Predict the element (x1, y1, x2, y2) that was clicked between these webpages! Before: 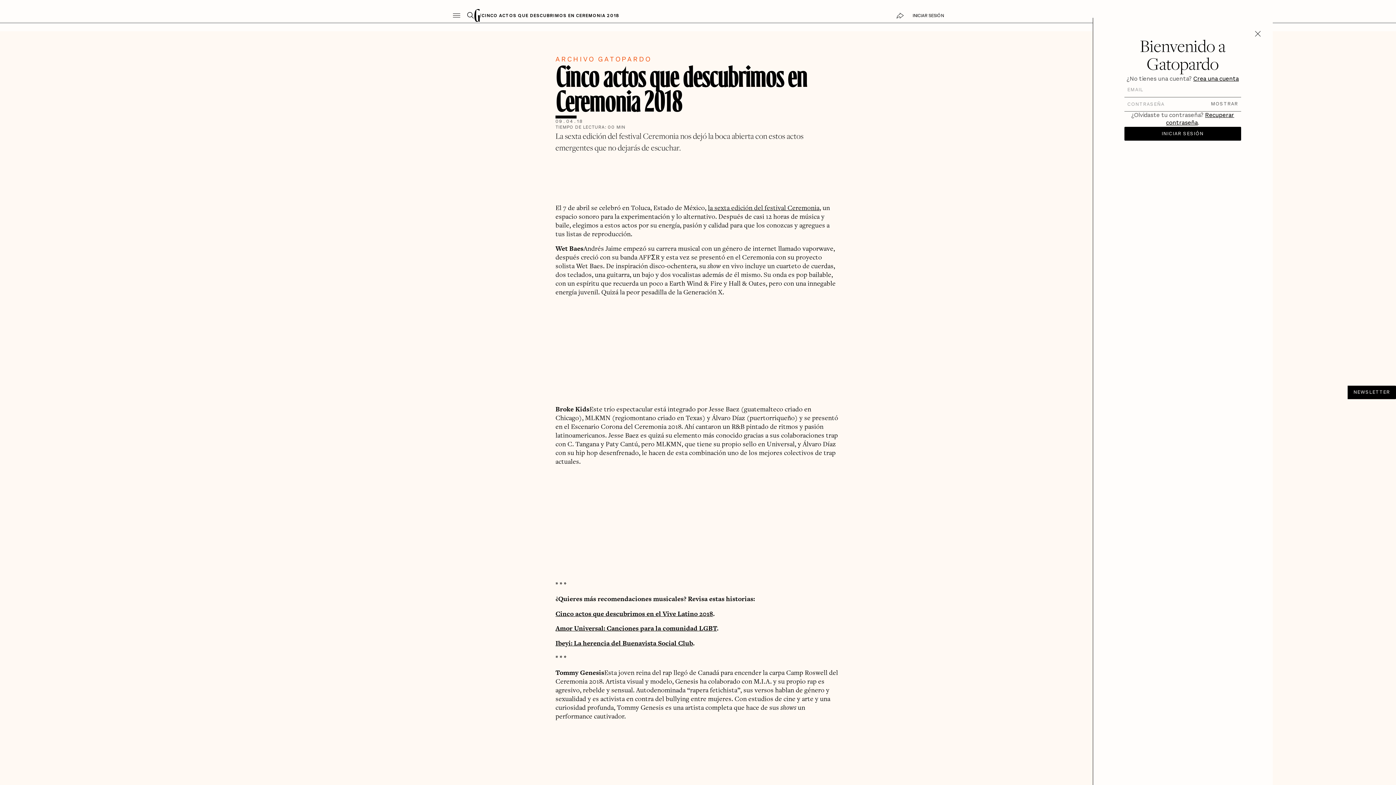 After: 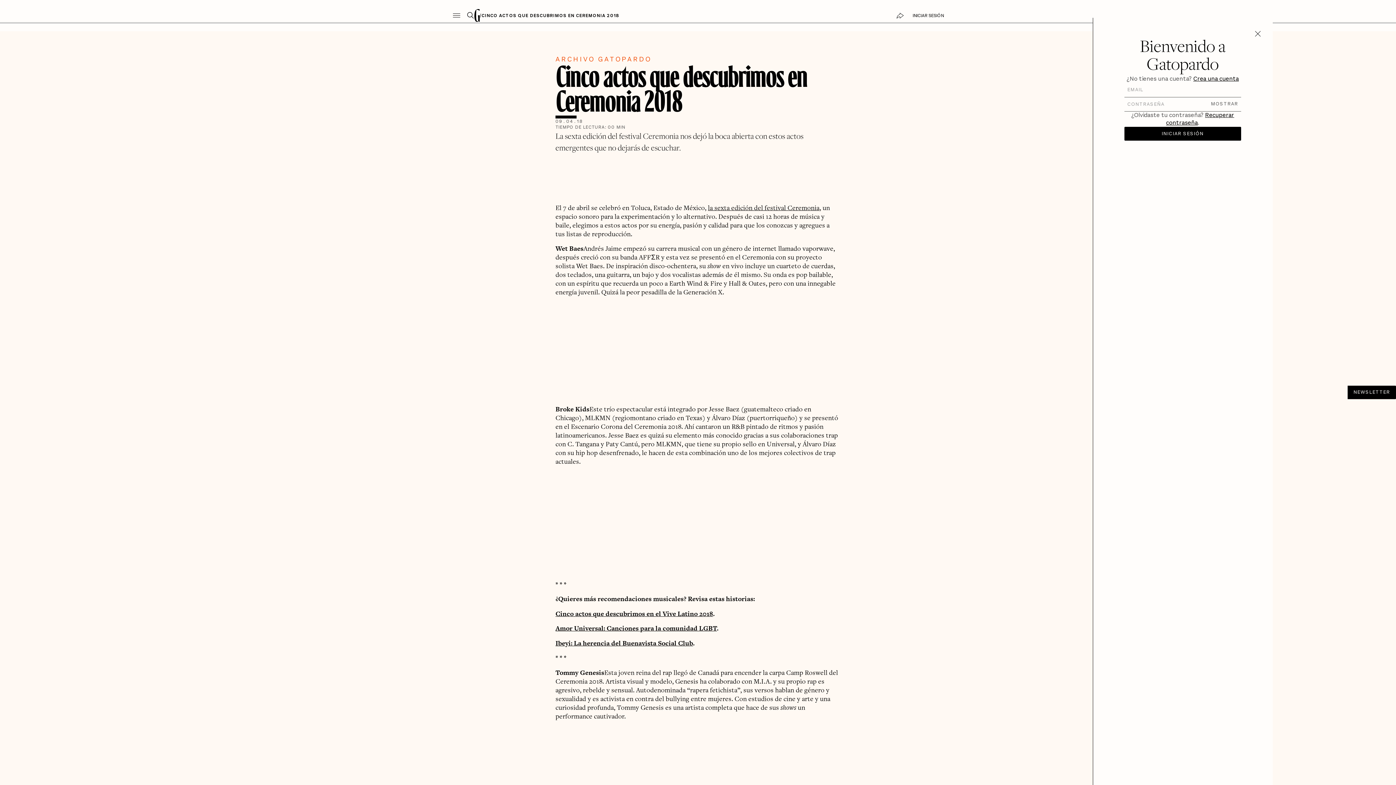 Action: bbox: (555, 609, 713, 618) label: Cinco actos que descubrimos en el Vive Latino 2018